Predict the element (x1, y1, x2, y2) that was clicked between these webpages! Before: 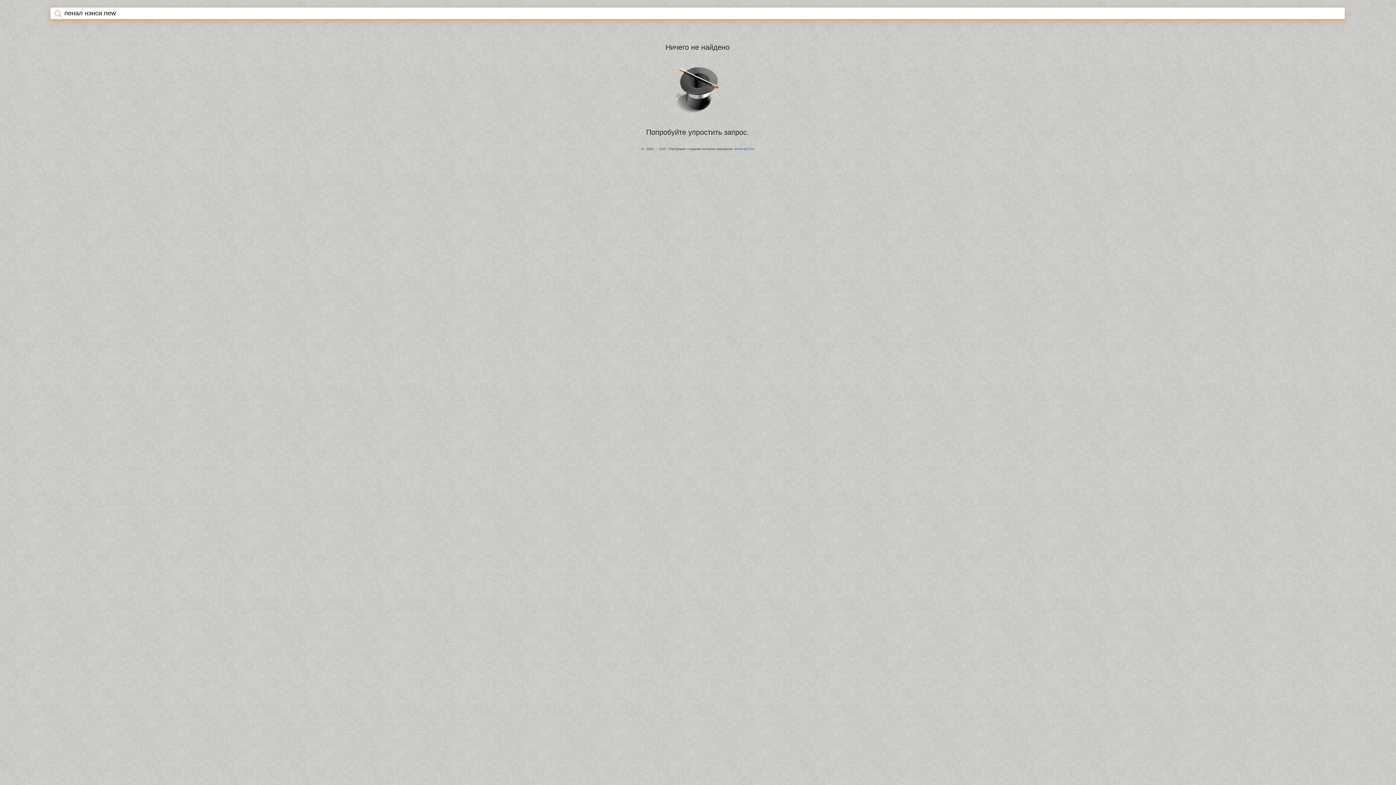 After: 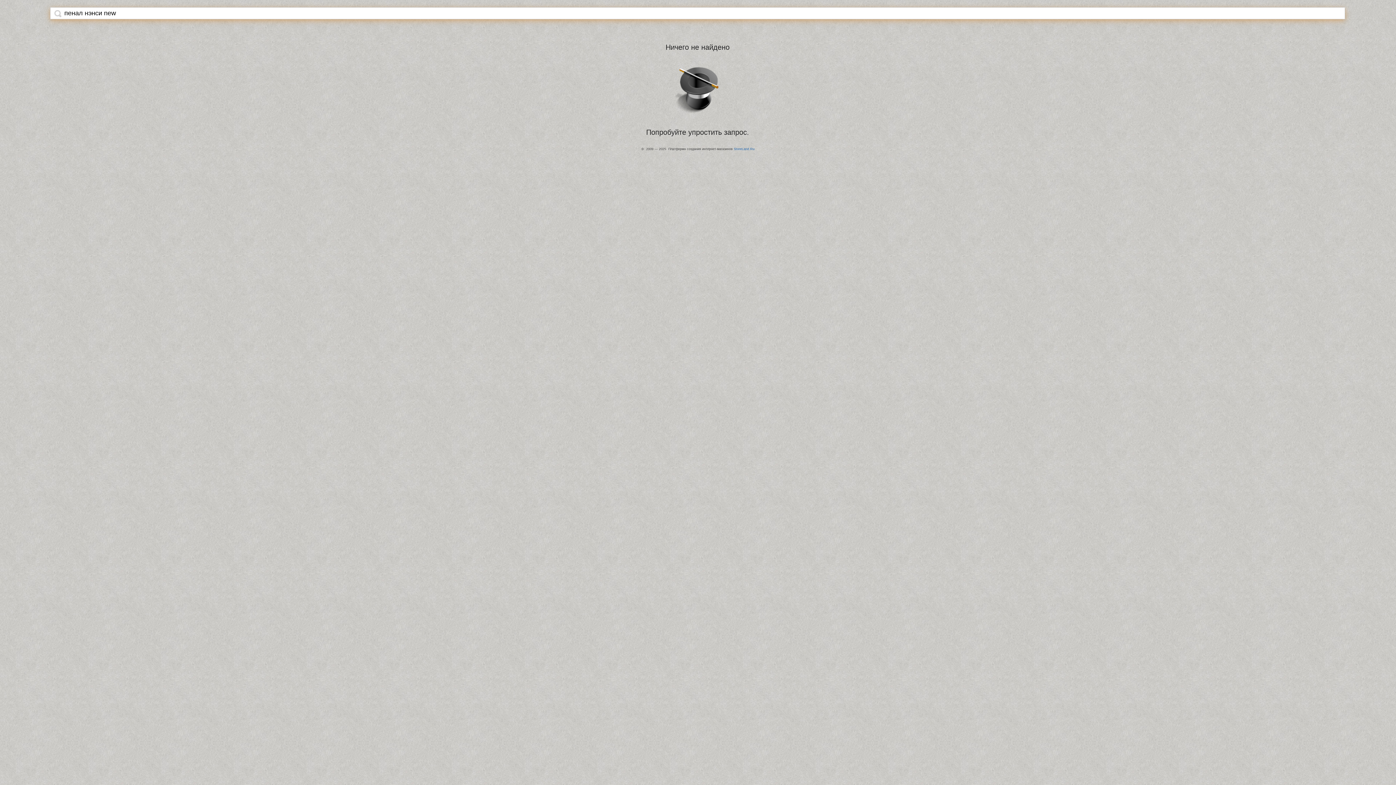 Action: bbox: (54, 9, 61, 17)